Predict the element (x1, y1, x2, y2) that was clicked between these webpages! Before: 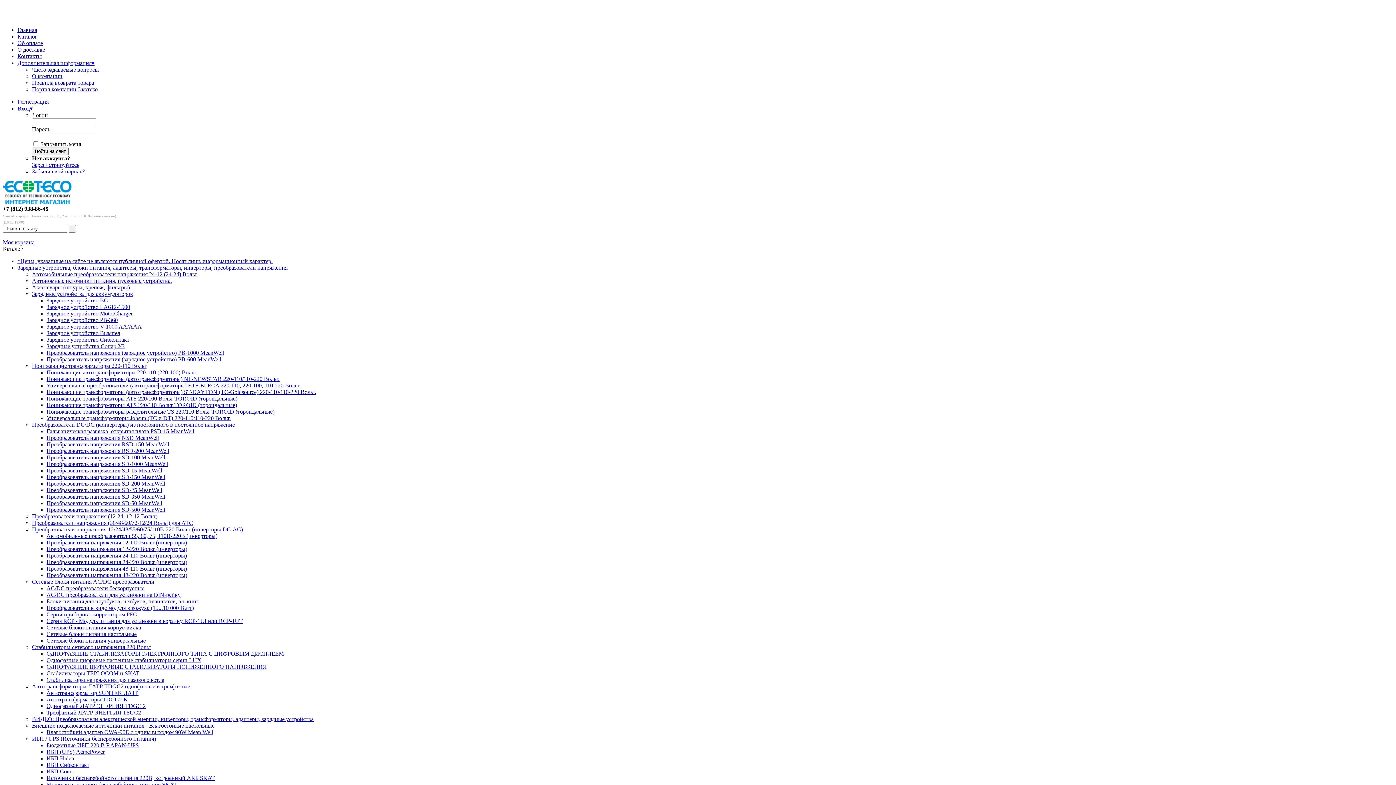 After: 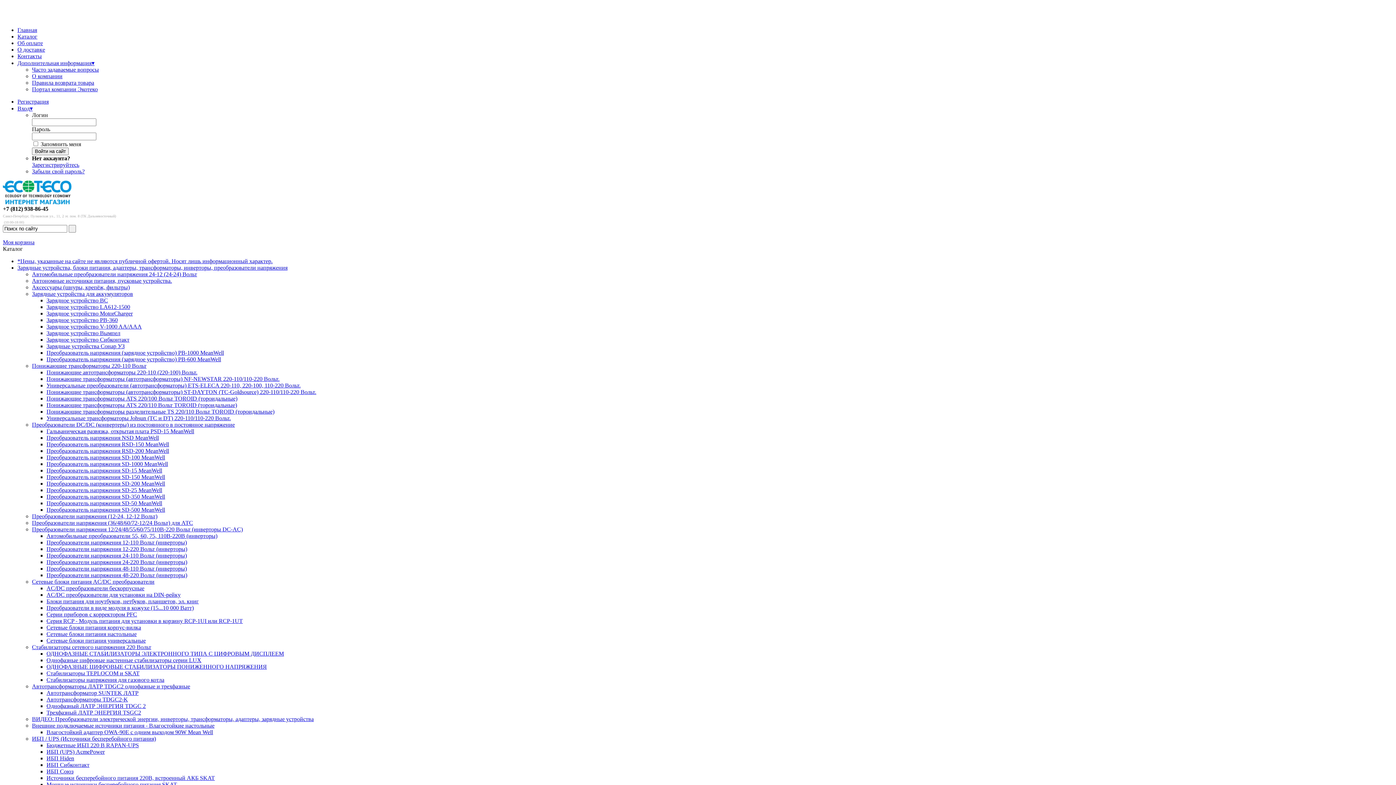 Action: bbox: (46, 506, 165, 513) label: Преобразователь напряжения SD-500 MeanWell